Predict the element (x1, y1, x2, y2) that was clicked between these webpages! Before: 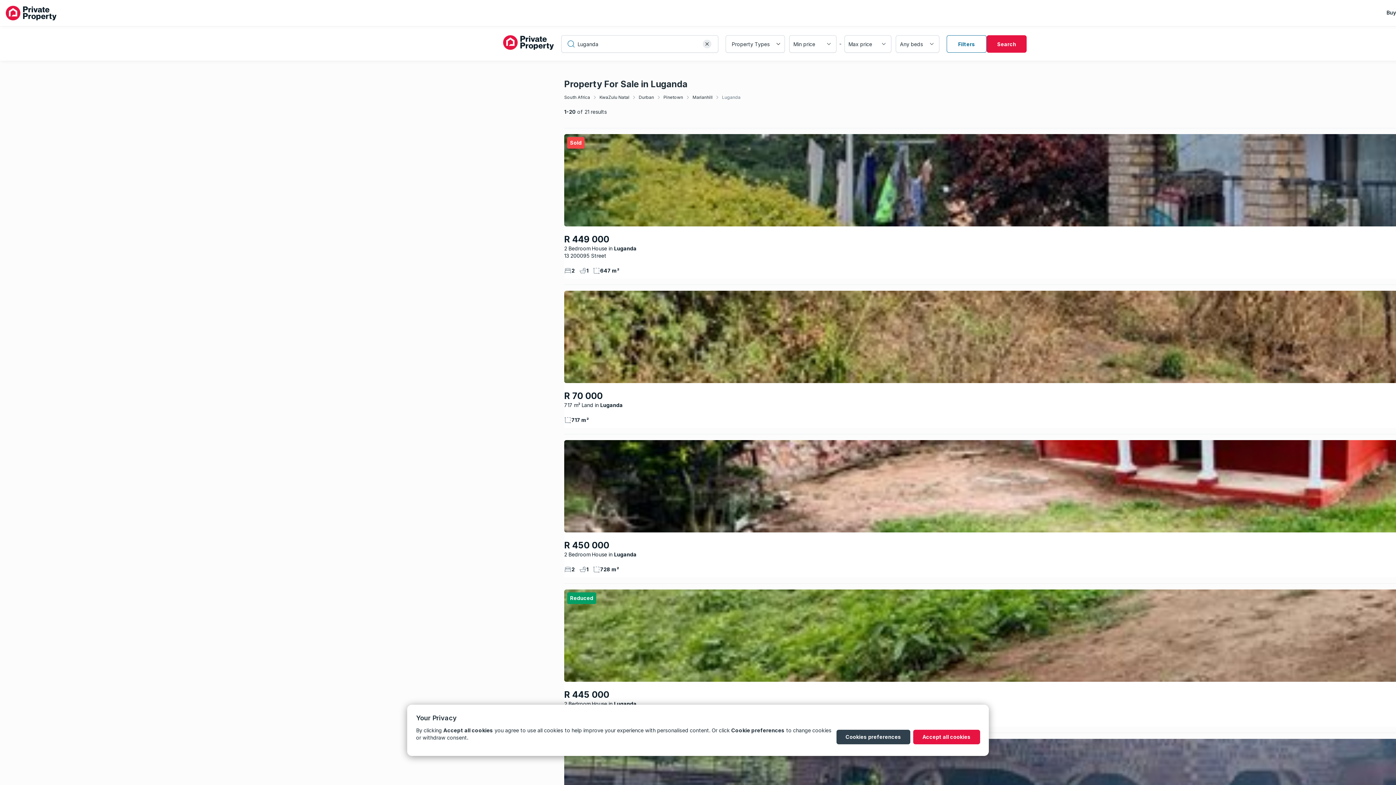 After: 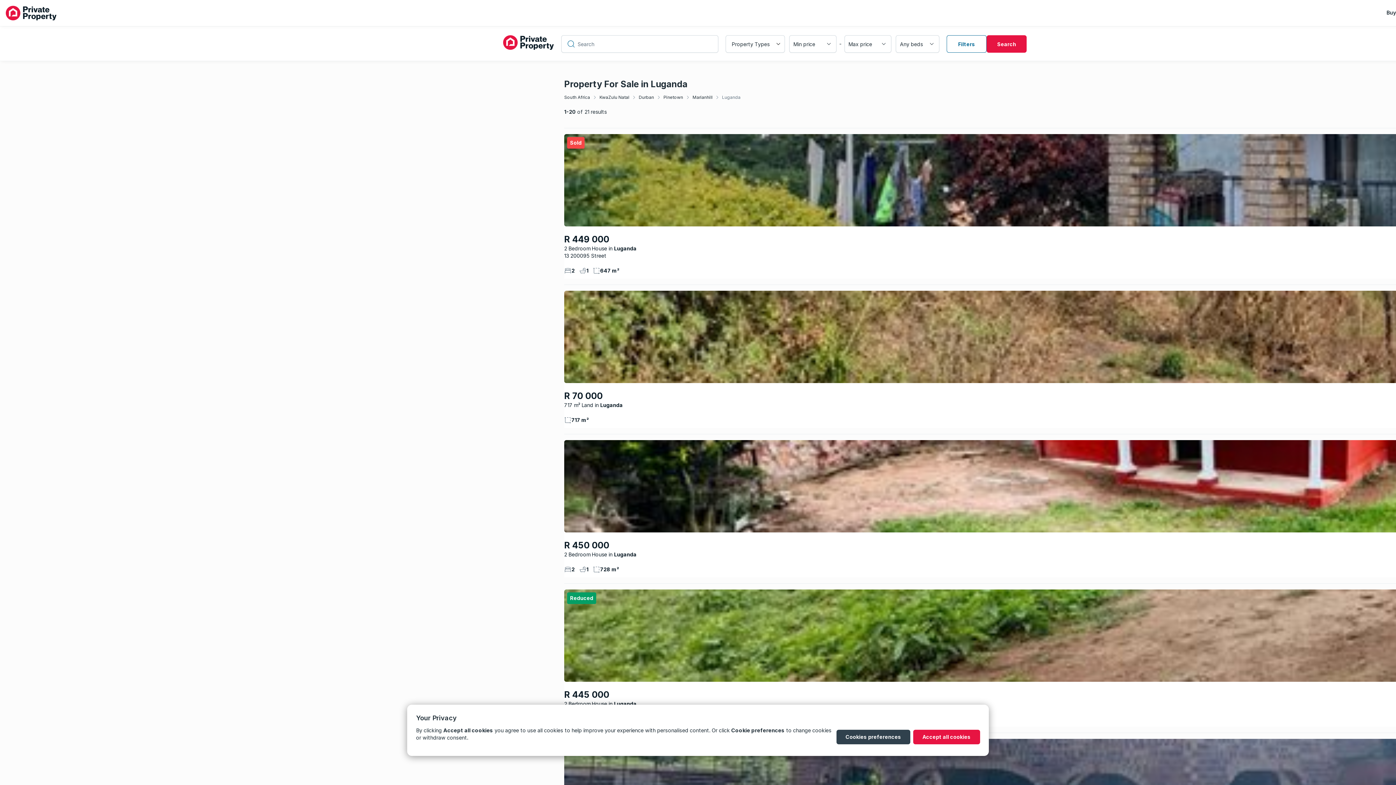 Action: bbox: (702, 39, 711, 48)